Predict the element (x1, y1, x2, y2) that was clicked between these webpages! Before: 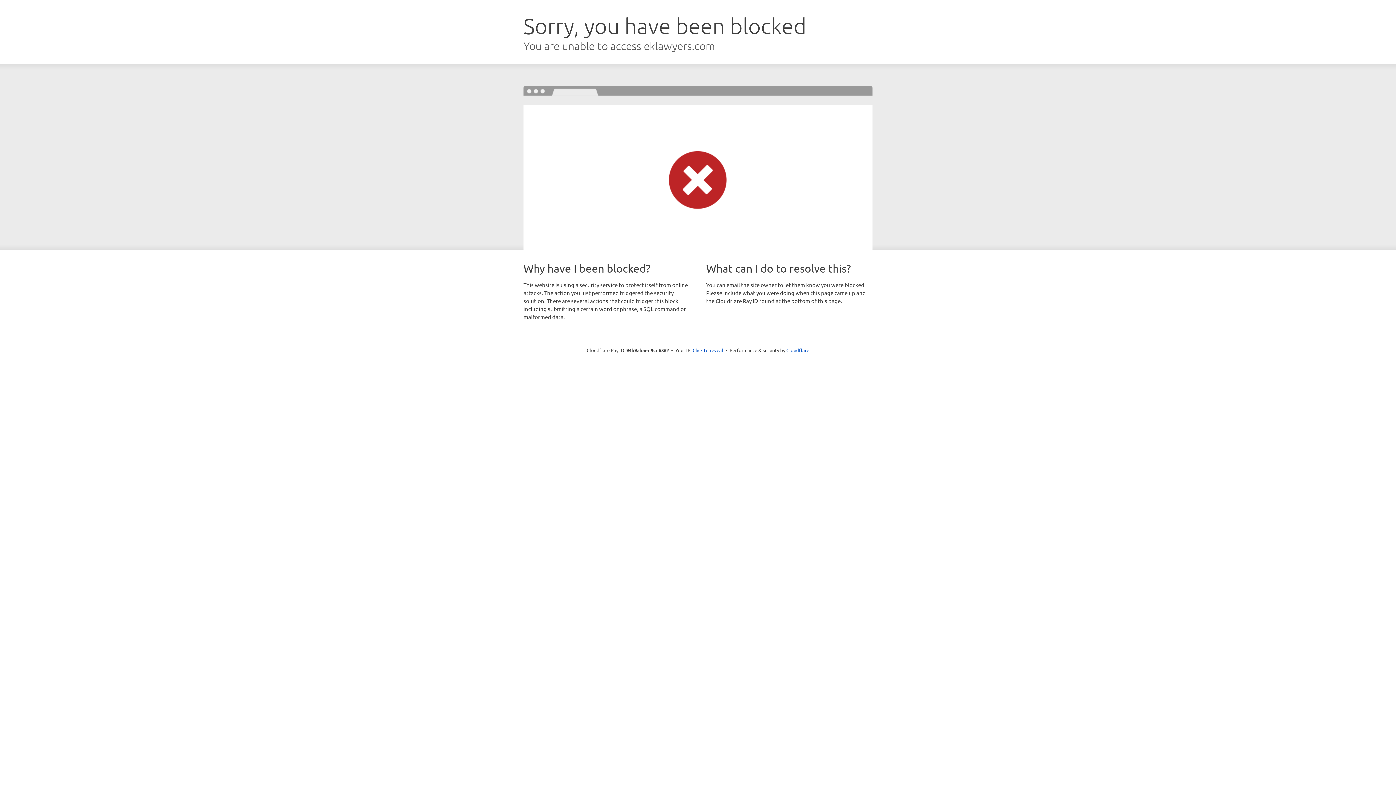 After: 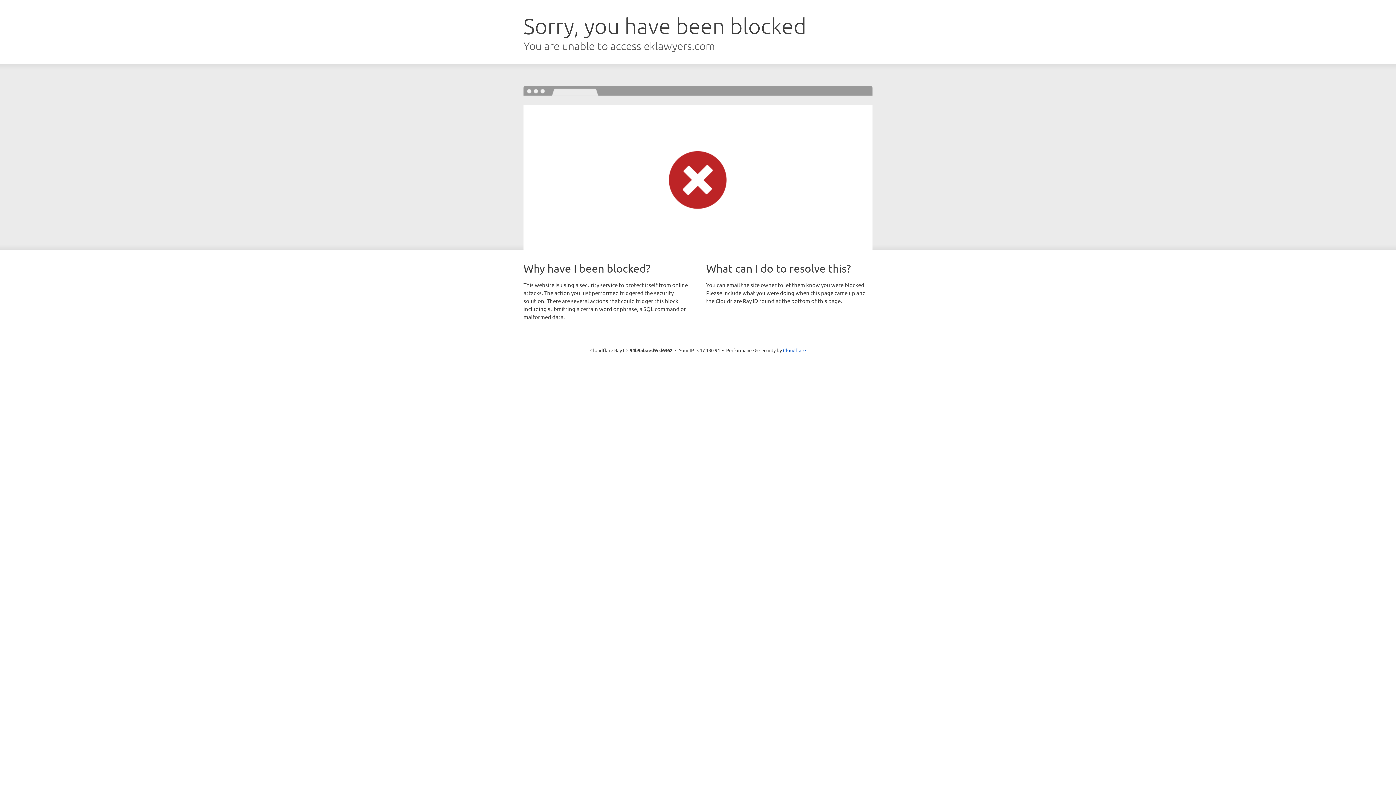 Action: label: Click to reveal bbox: (692, 346, 723, 353)